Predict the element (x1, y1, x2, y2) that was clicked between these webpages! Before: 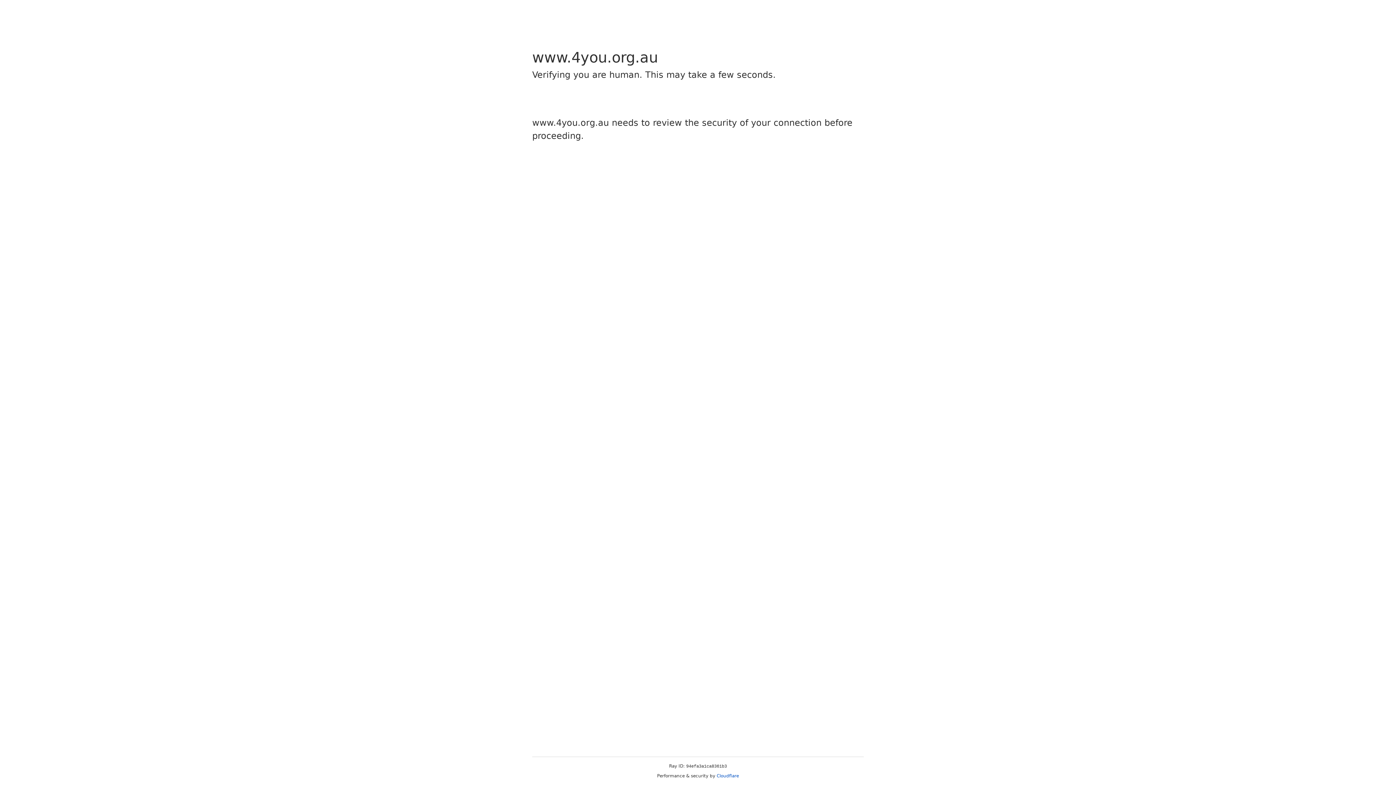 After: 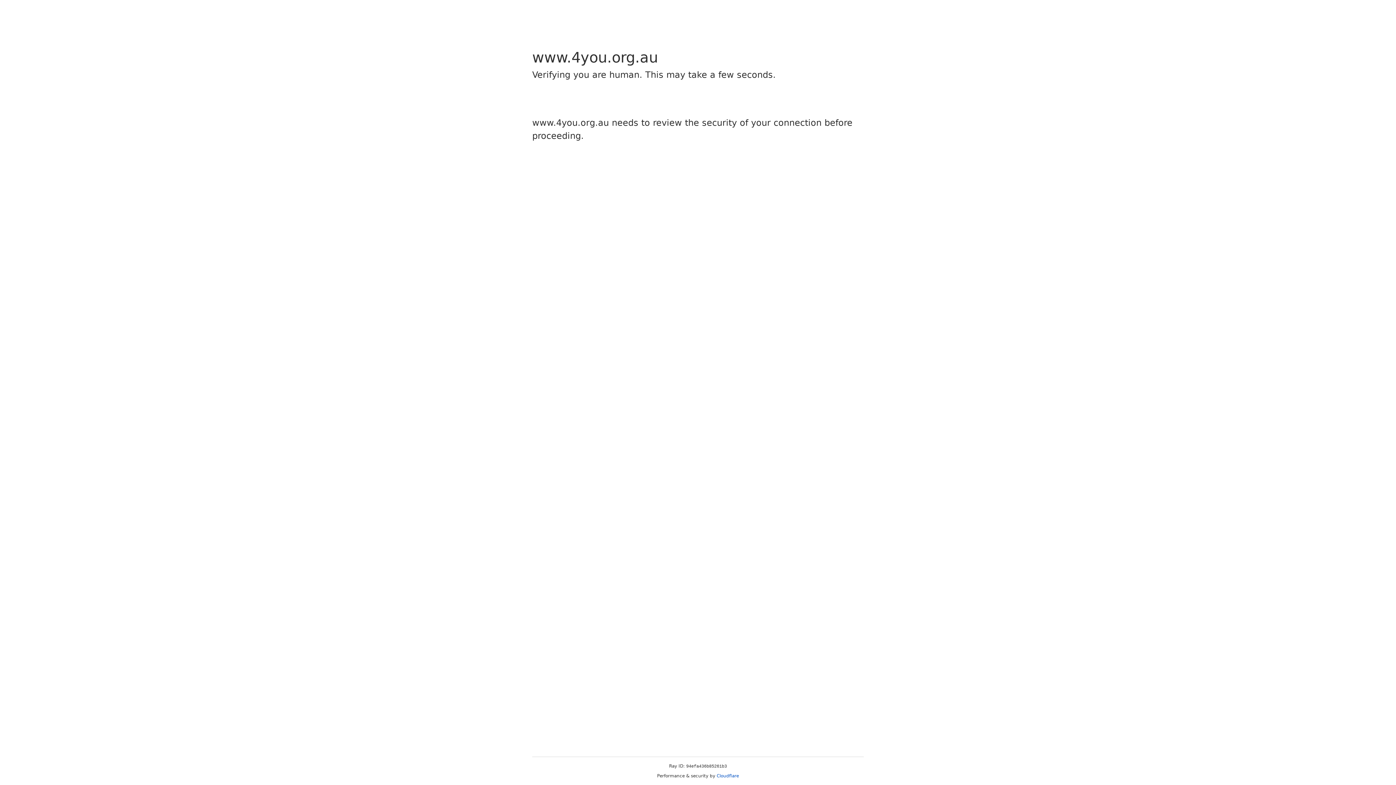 Action: label: Cloudflare bbox: (716, 773, 739, 778)